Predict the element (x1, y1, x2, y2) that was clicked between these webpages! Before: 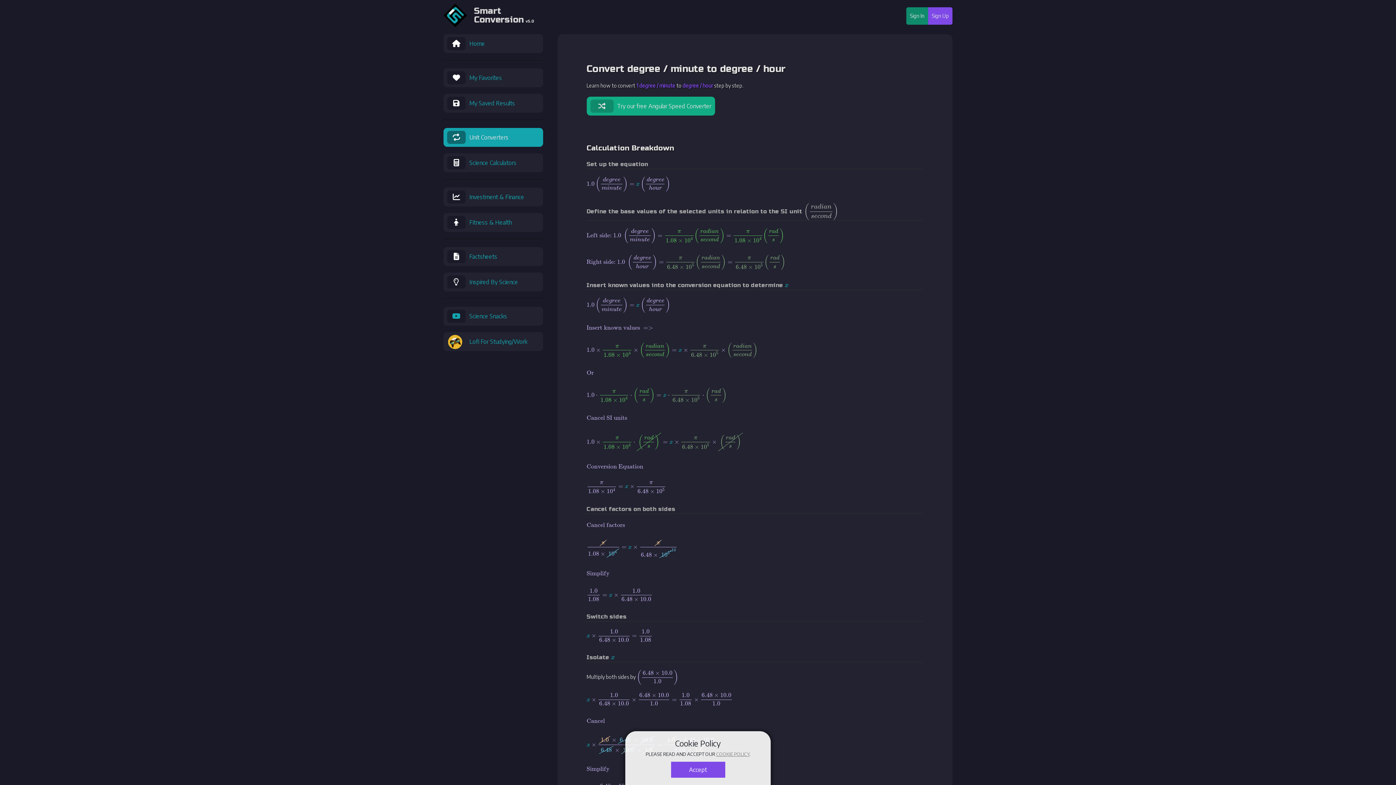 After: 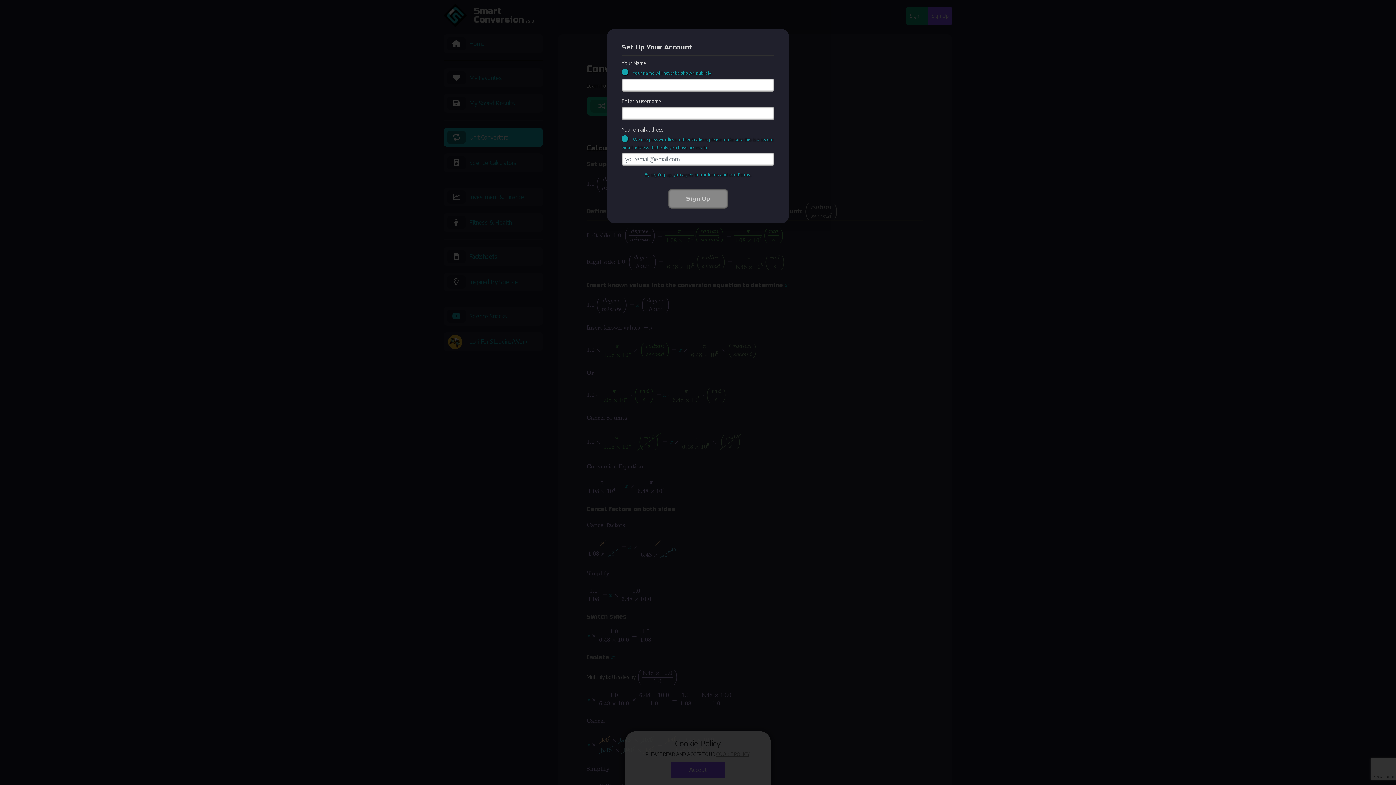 Action: bbox: (932, 7, 949, 24) label: Sign Up